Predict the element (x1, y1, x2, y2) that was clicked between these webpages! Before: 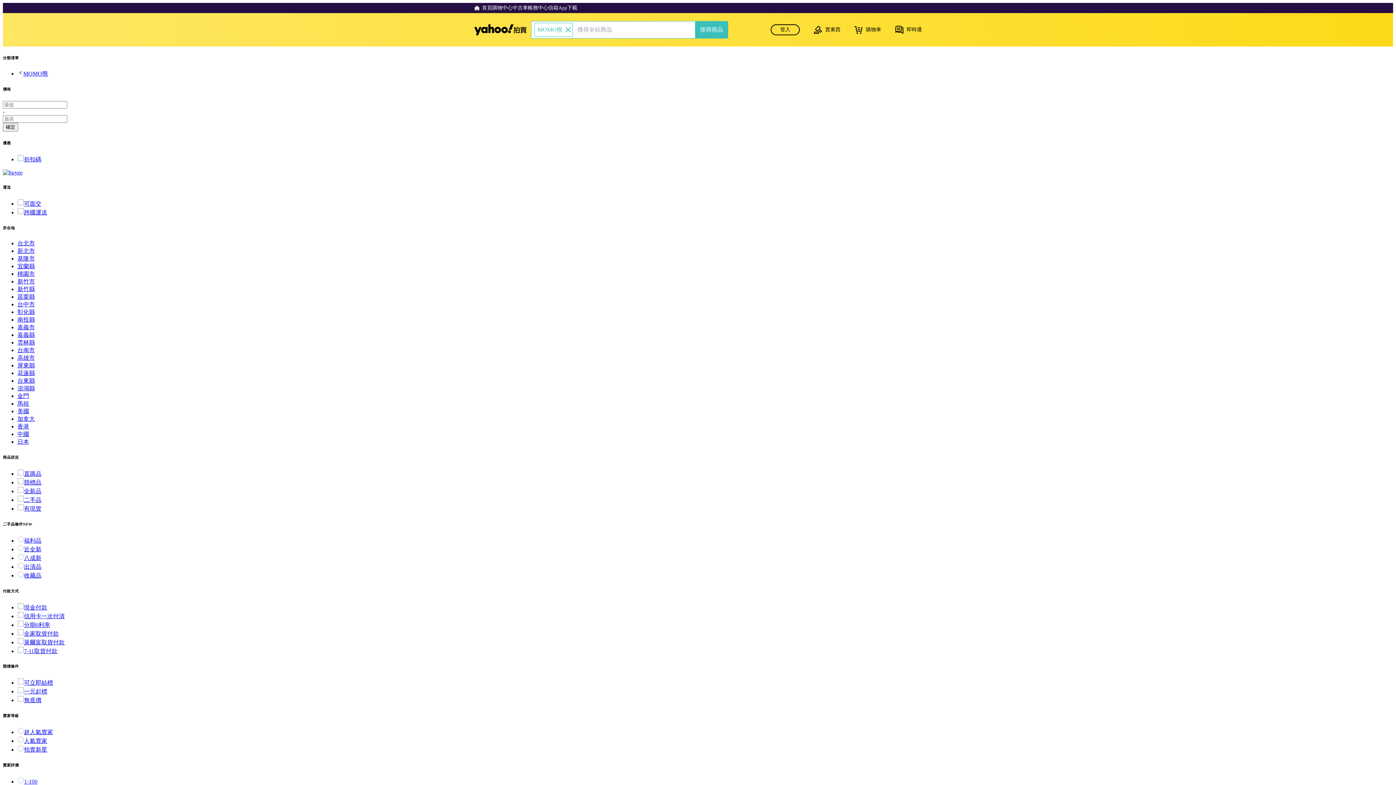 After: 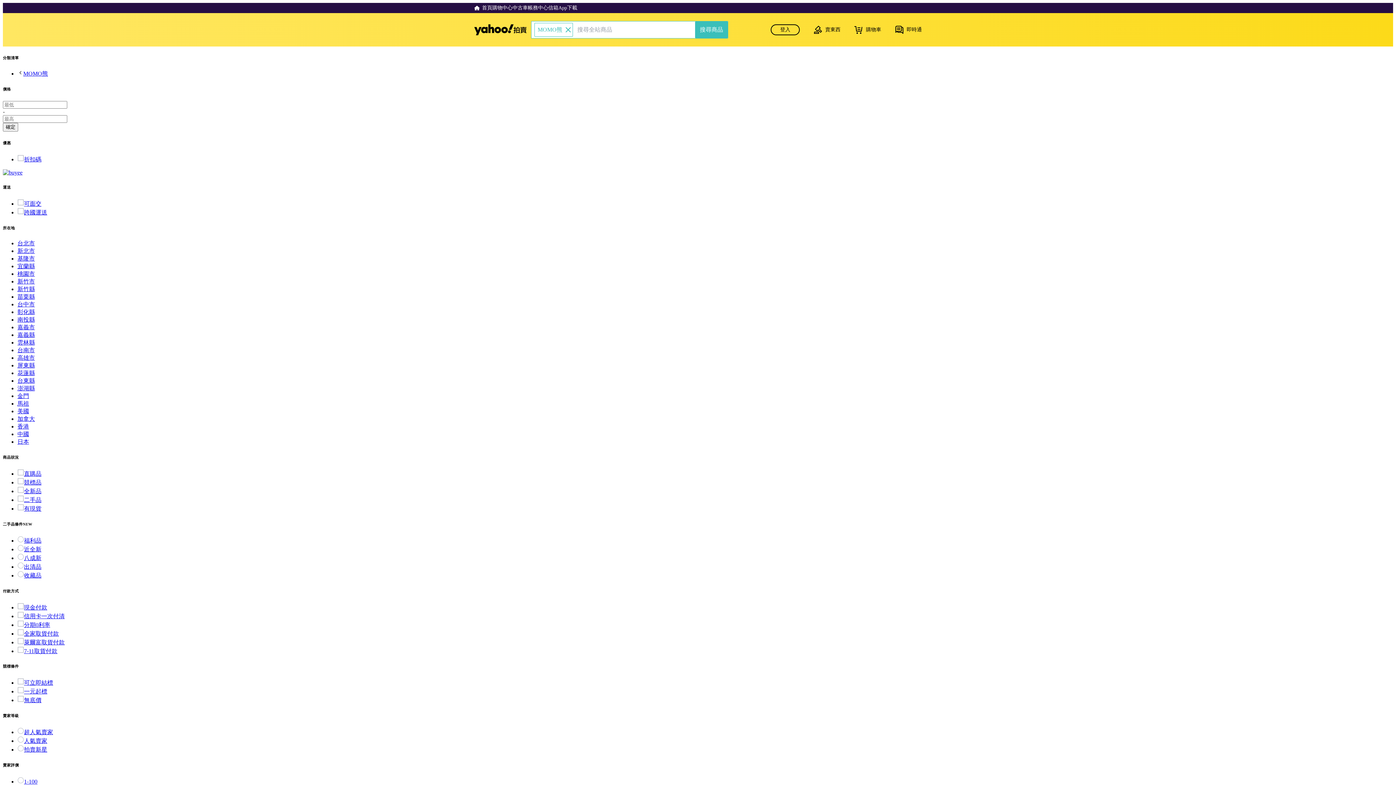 Action: bbox: (17, 738, 47, 744) label: 人氣賣家